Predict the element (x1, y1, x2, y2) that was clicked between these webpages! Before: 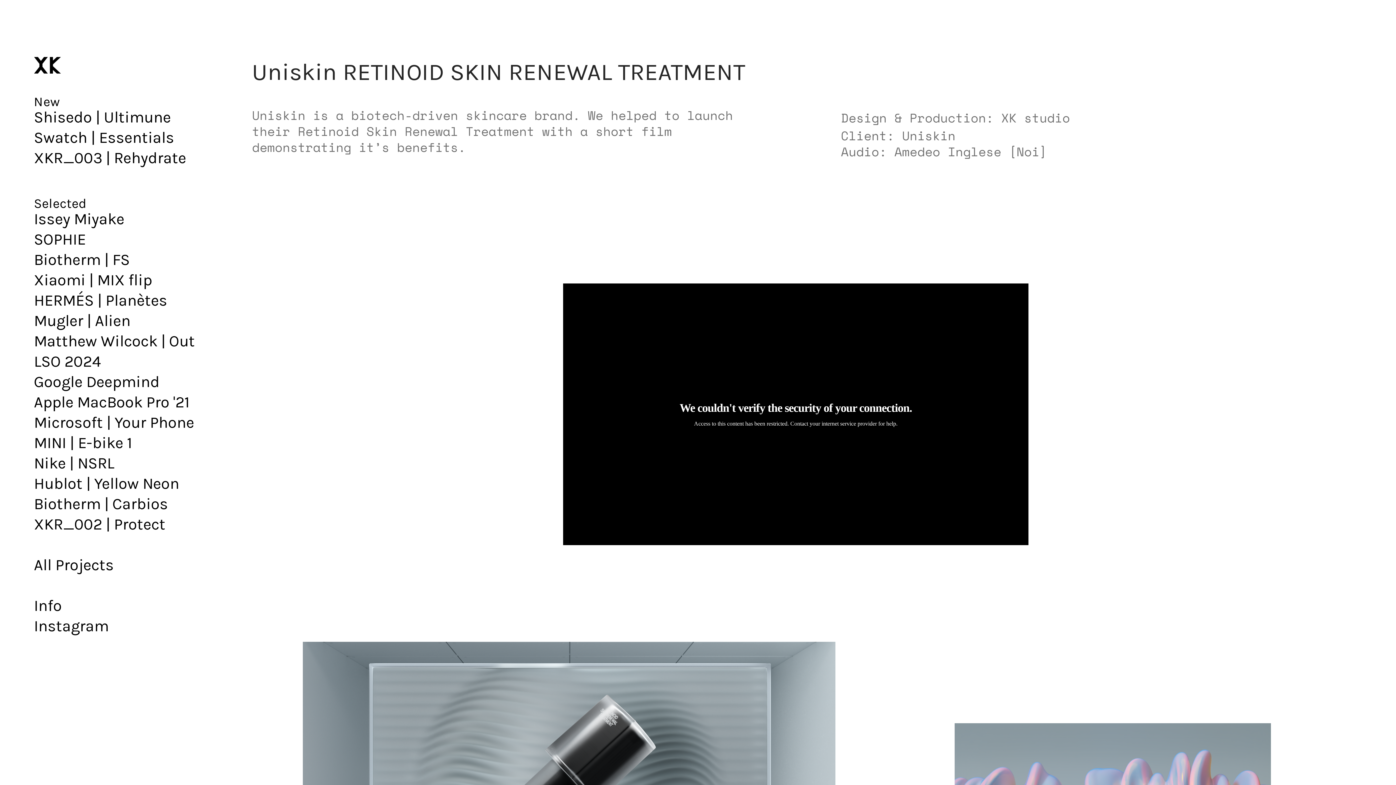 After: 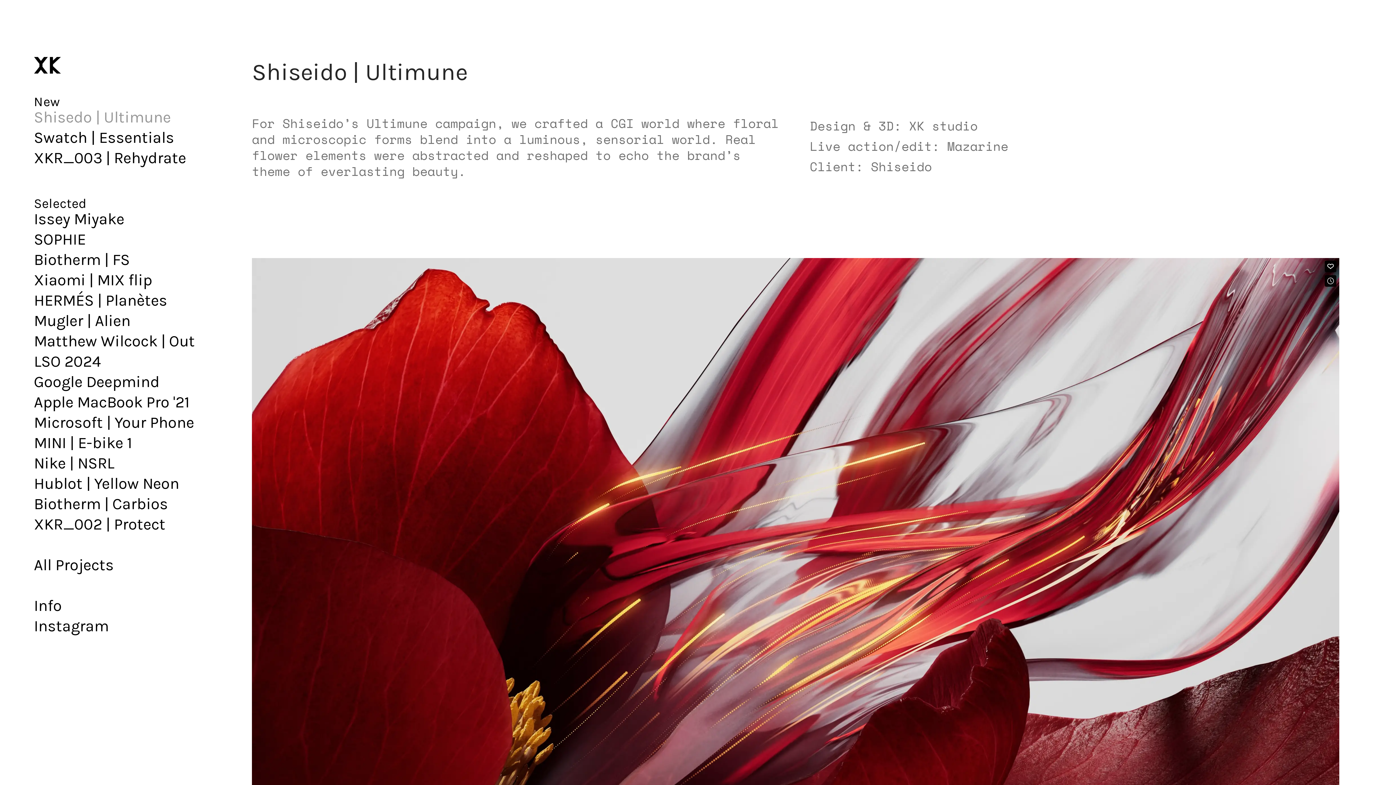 Action: label: Shisedo | Ultimune bbox: (33, 107, 171, 126)